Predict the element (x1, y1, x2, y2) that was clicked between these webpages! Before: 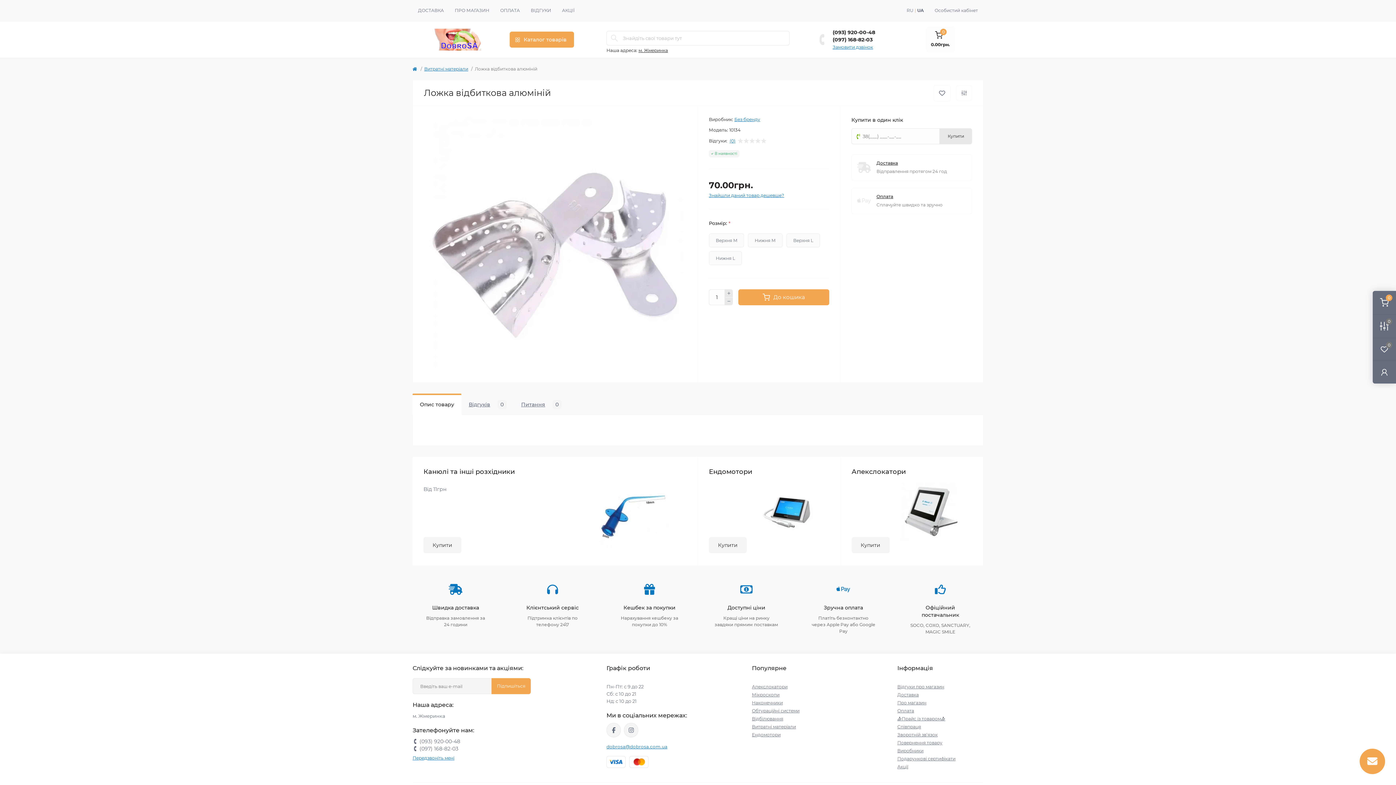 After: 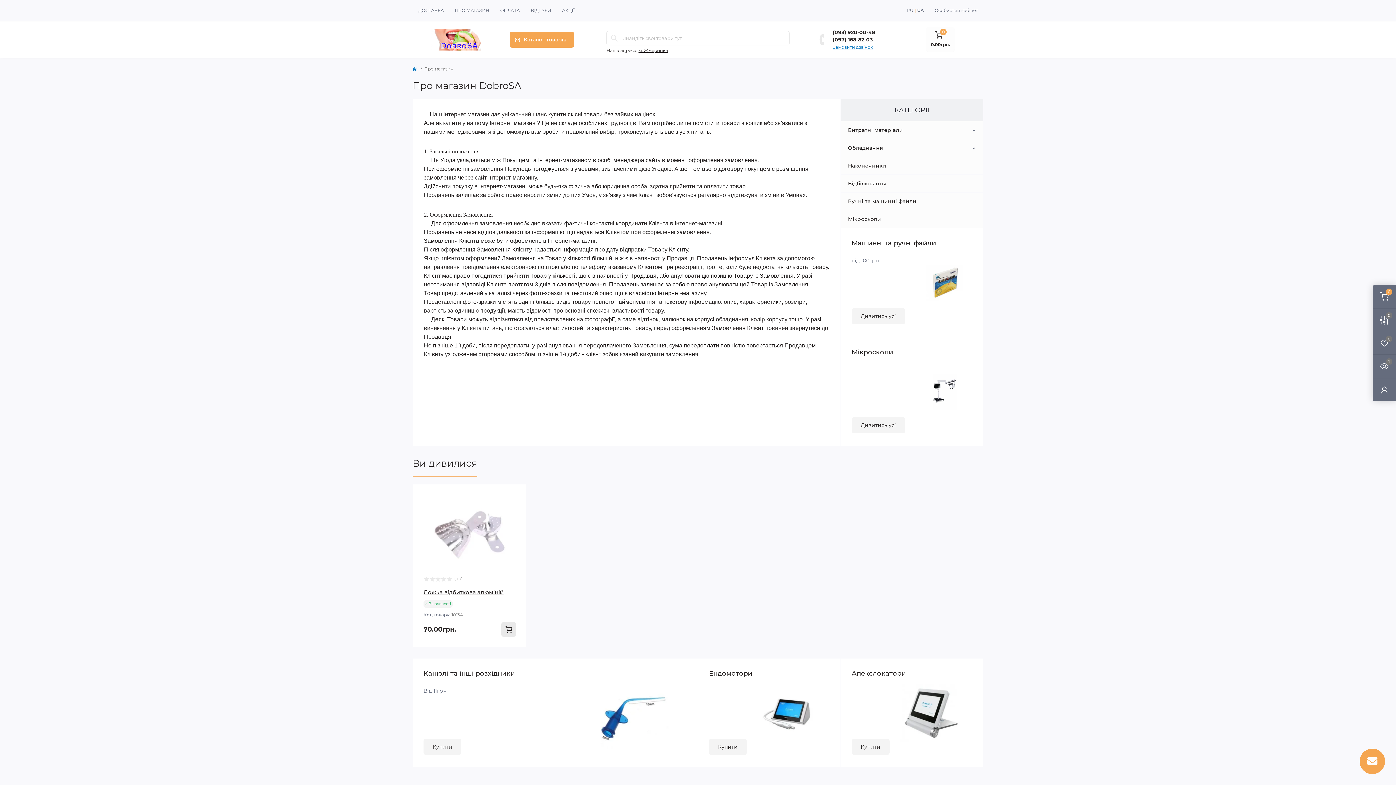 Action: label: ПРО МАГАЗИН bbox: (454, 7, 489, 13)